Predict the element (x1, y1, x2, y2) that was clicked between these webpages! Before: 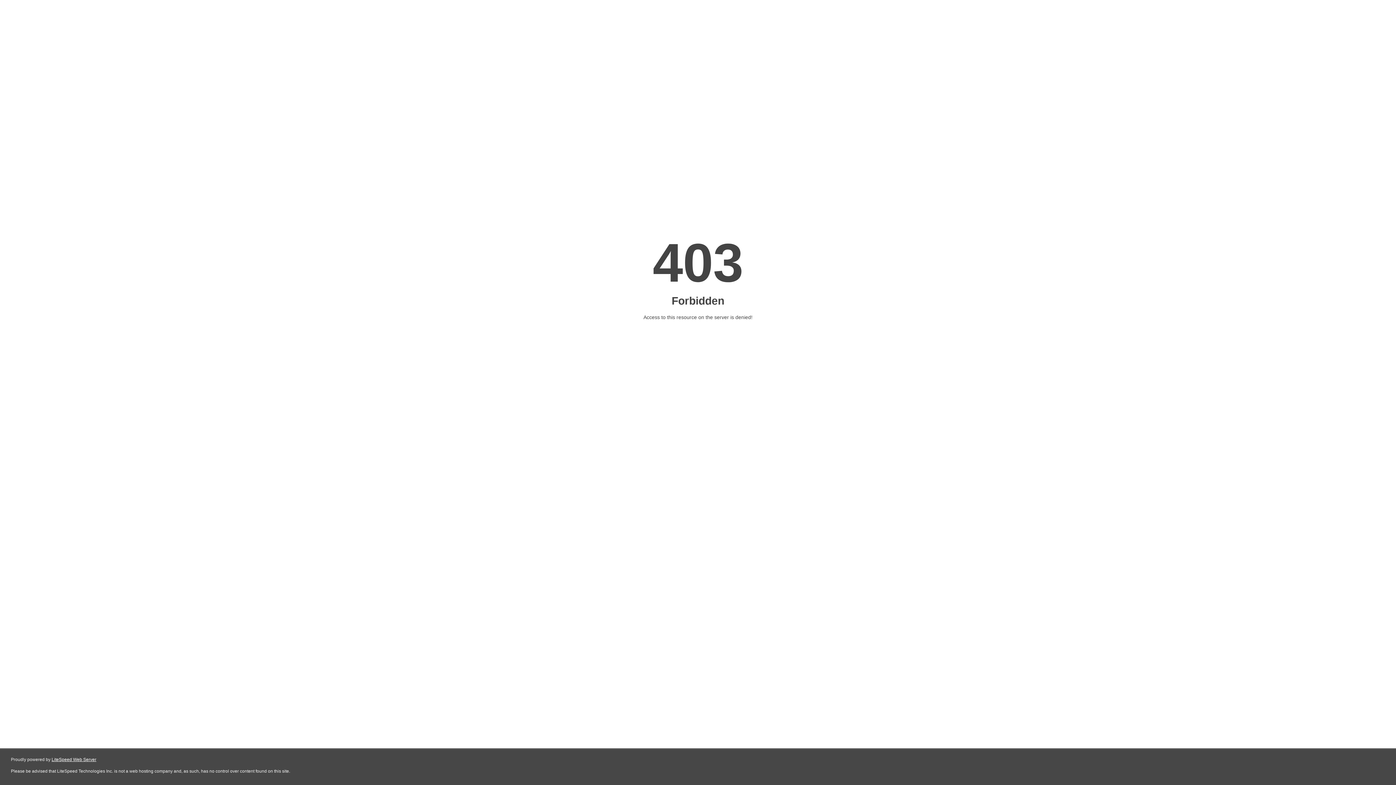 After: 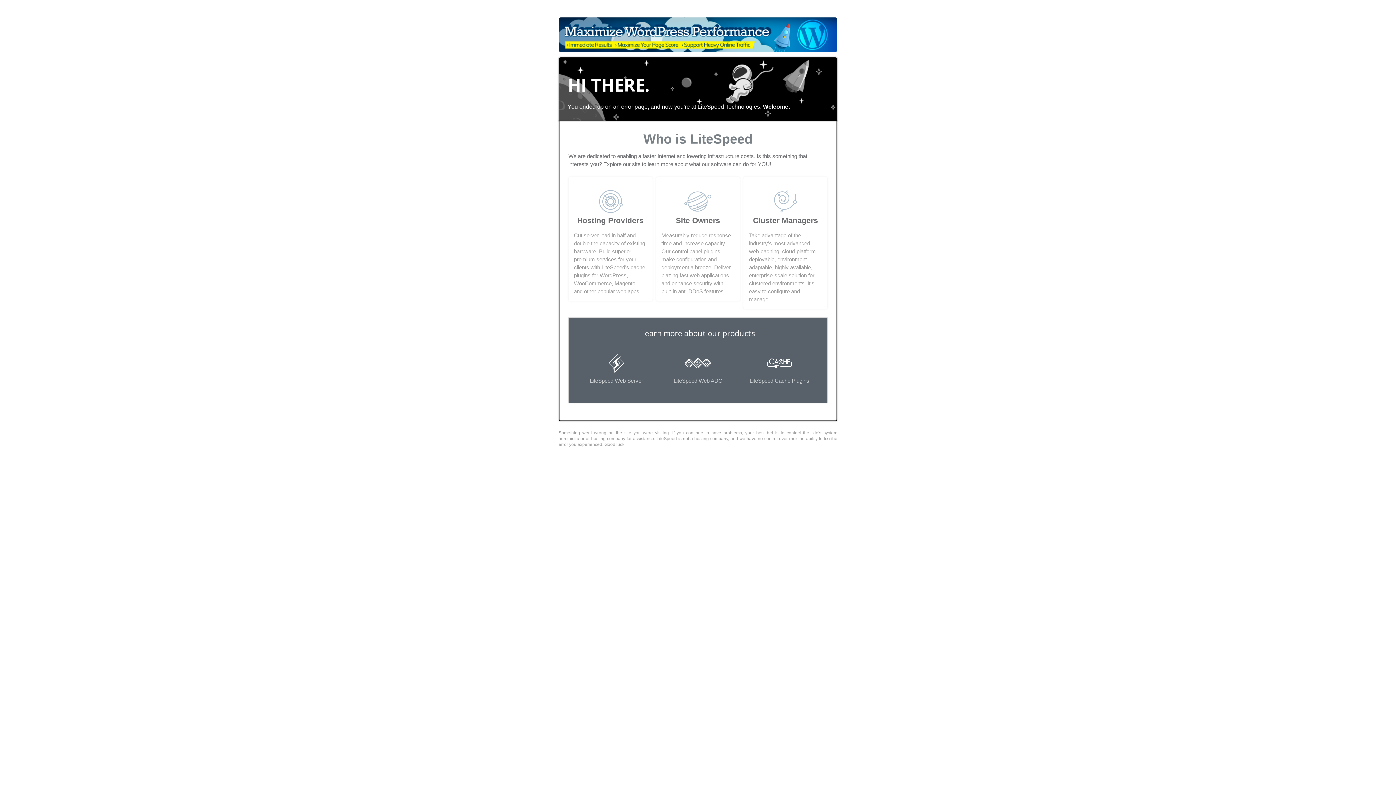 Action: bbox: (51, 757, 96, 762) label: LiteSpeed Web Server